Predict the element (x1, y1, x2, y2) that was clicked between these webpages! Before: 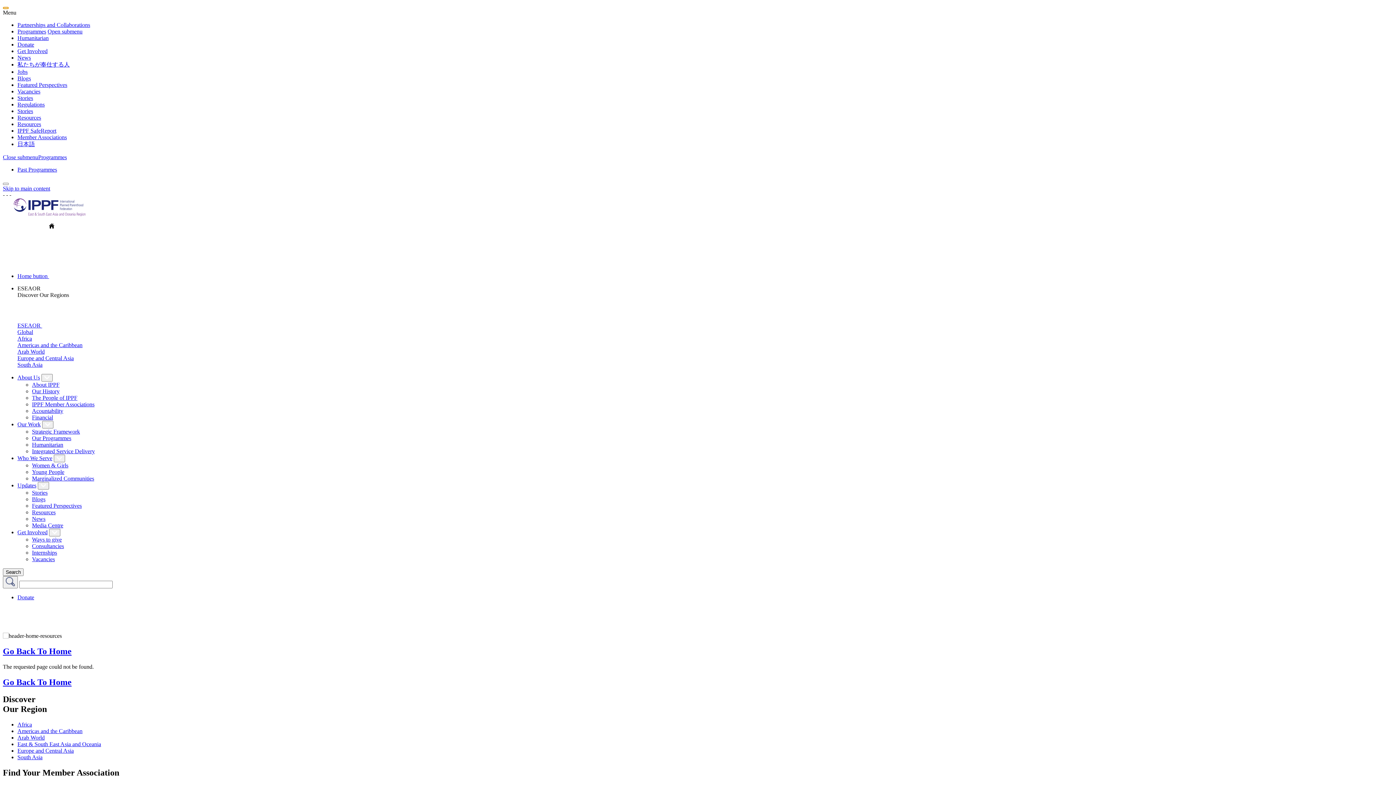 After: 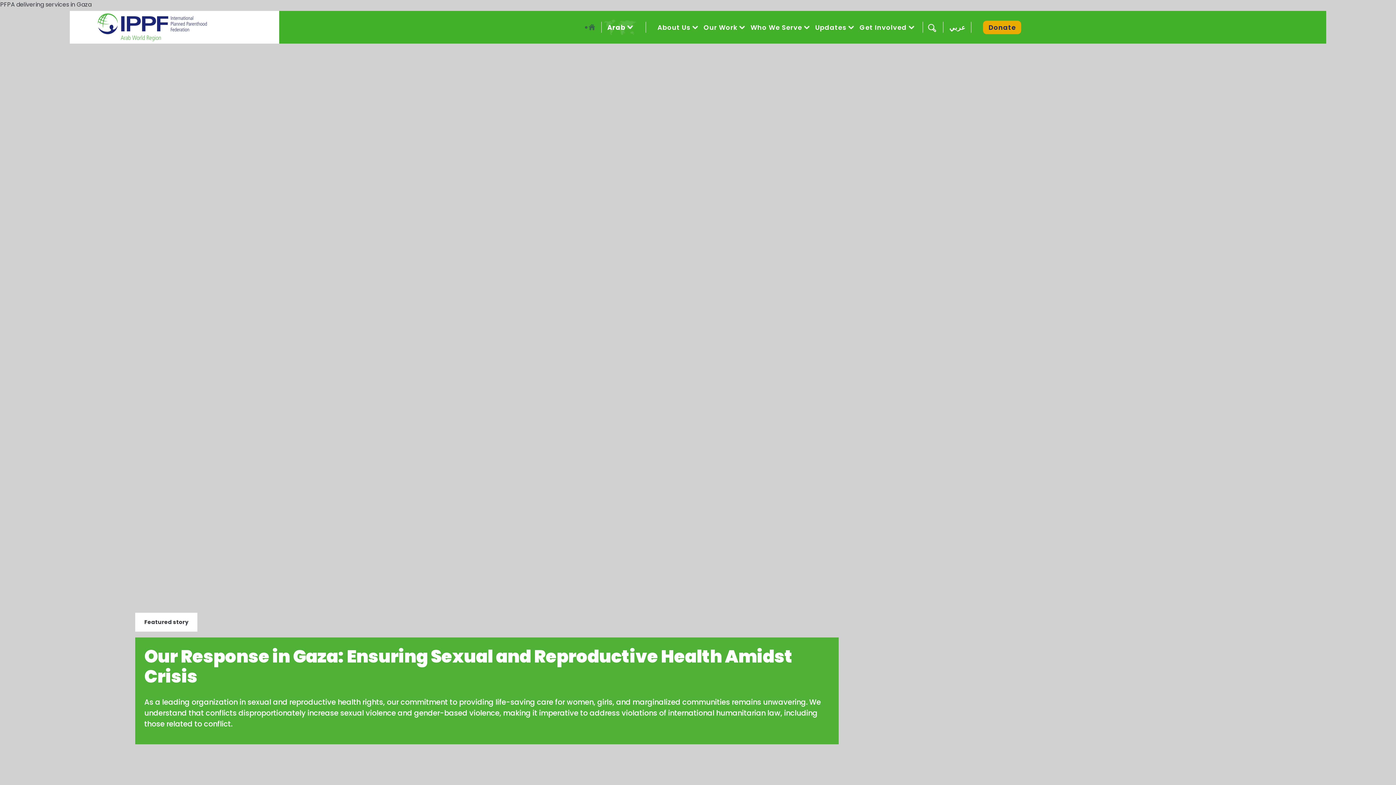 Action: label: Arab World bbox: (17, 734, 44, 741)